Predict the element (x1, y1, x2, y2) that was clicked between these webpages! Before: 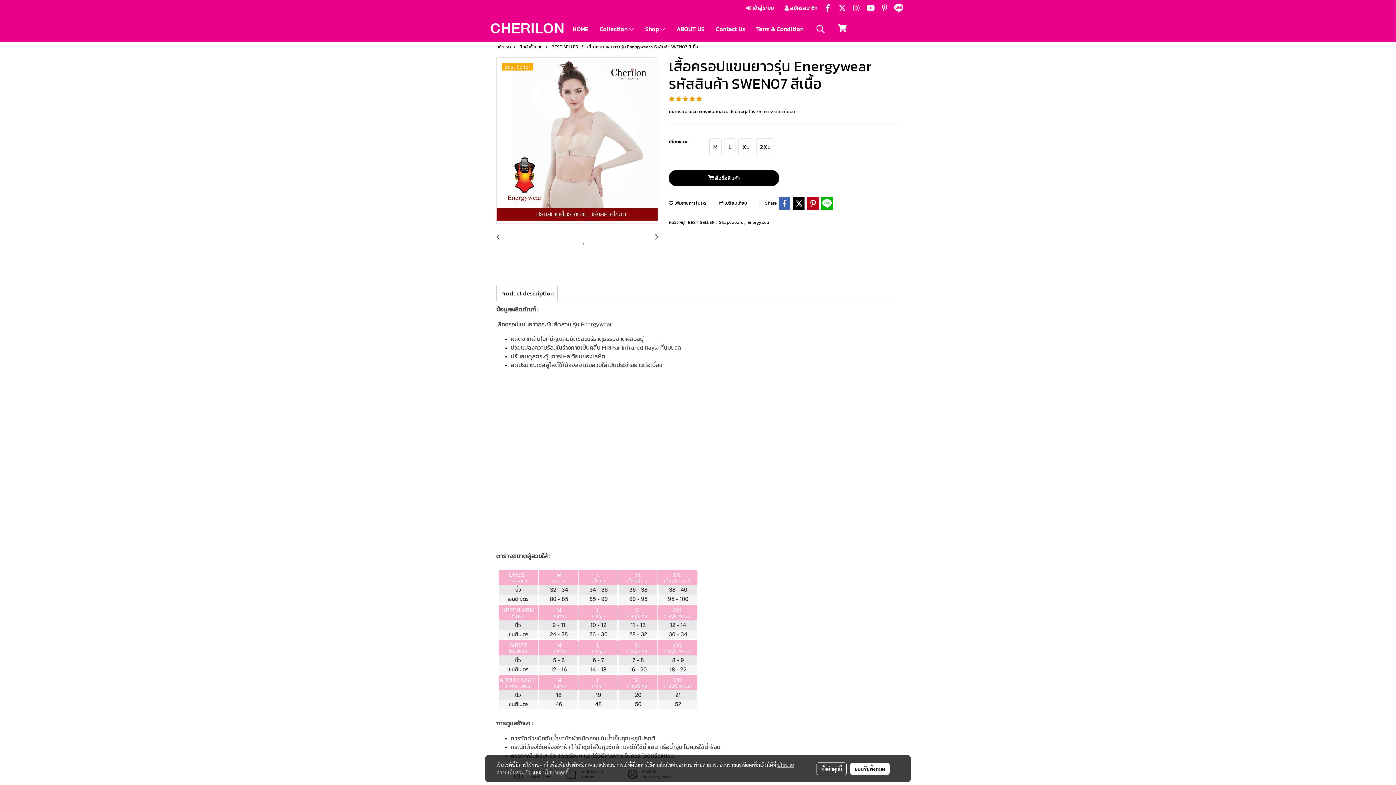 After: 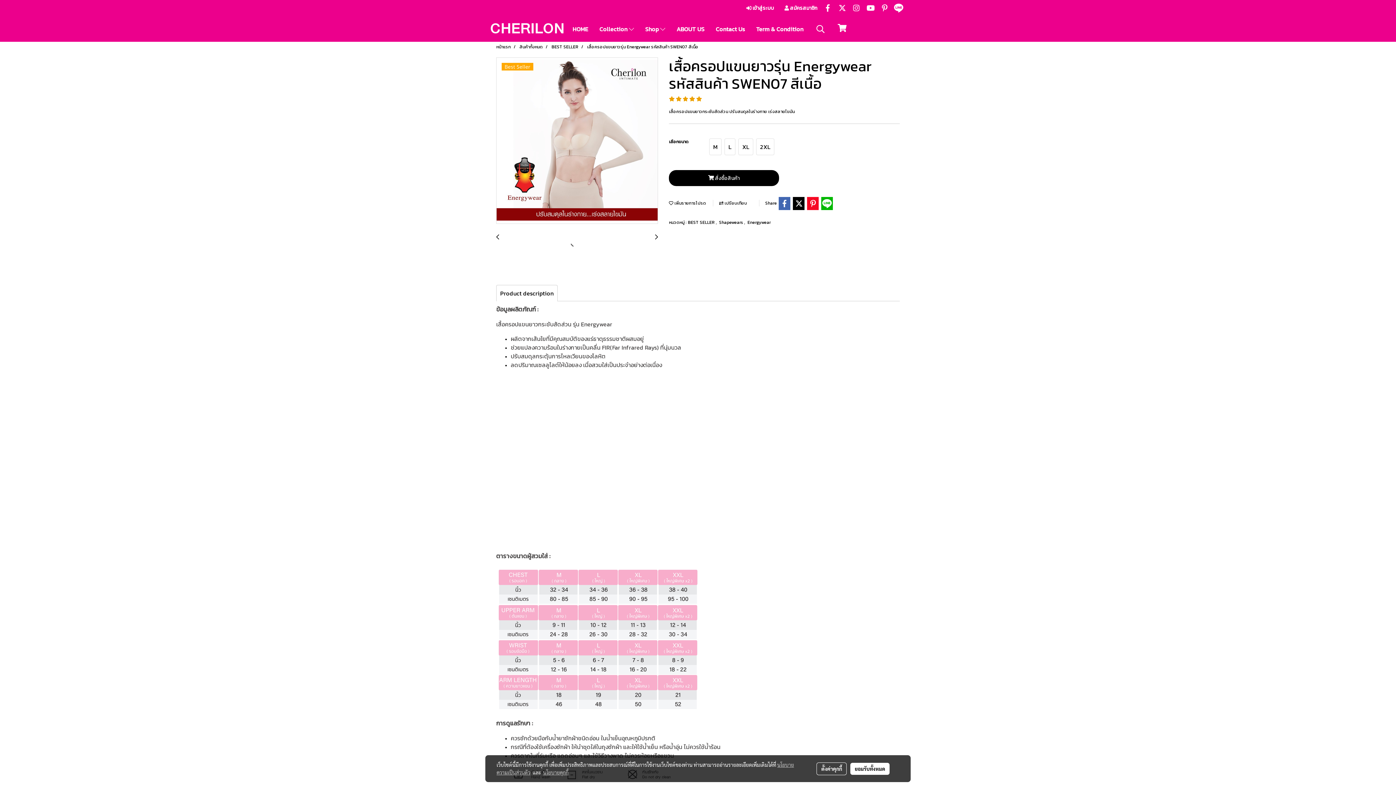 Action: bbox: (806, 197, 819, 210)